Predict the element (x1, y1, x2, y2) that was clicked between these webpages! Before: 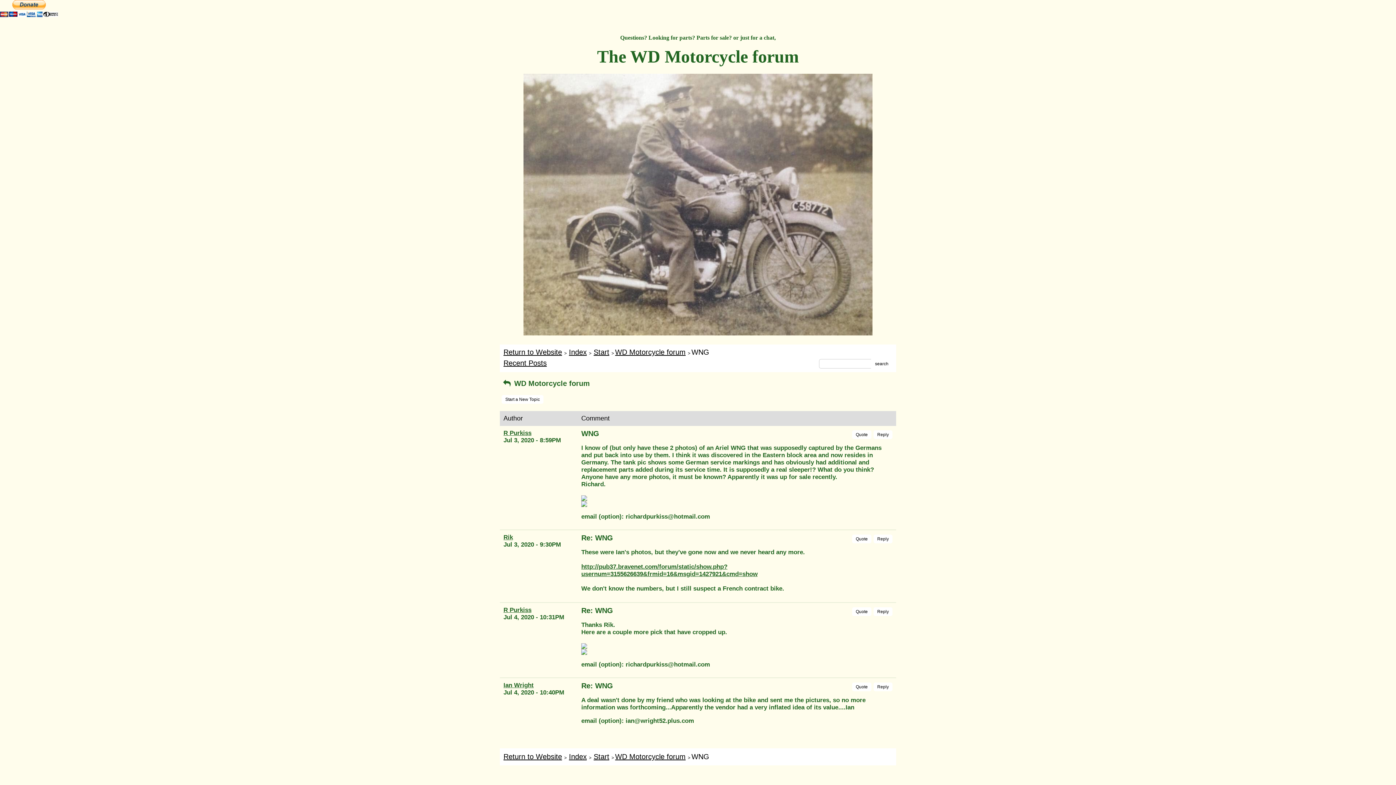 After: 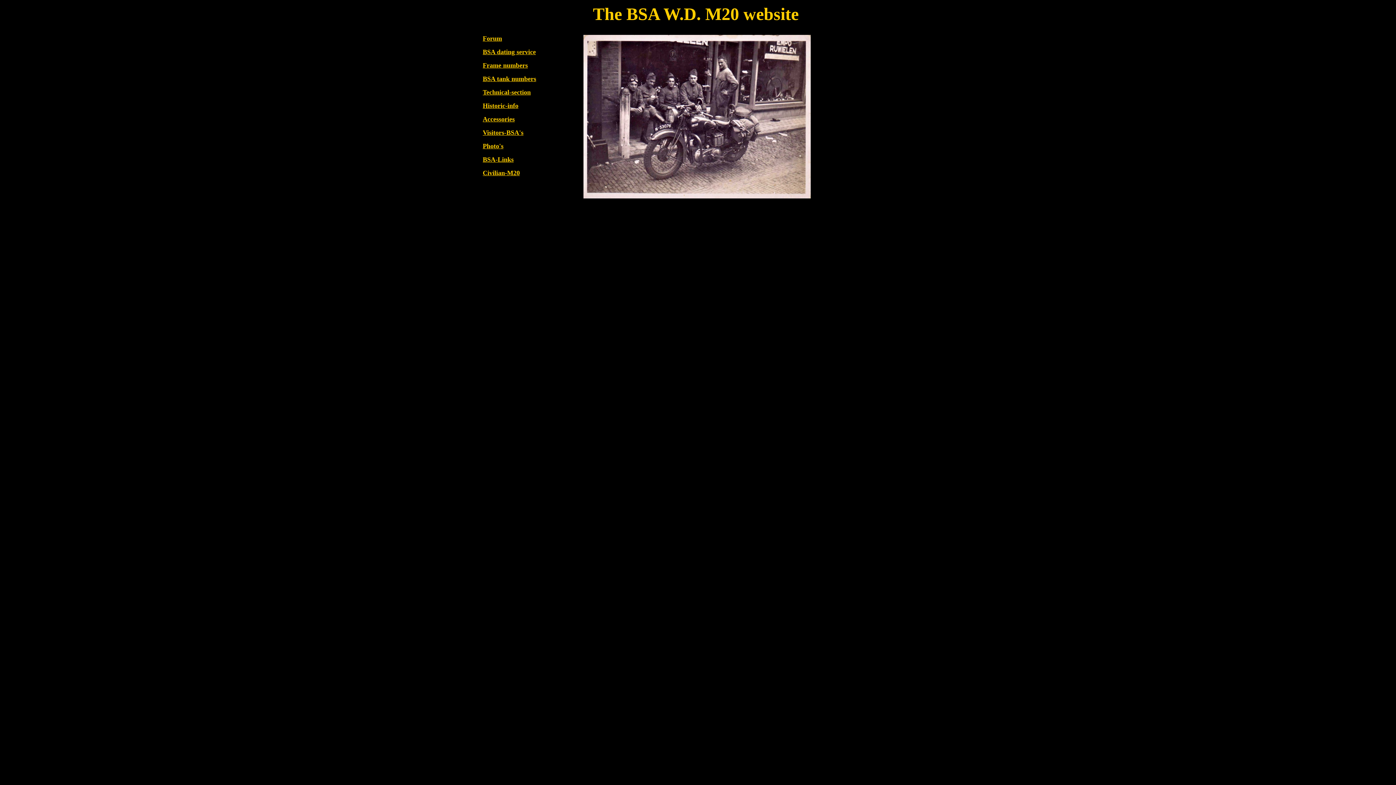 Action: label: ​​​​​​​​​​​​​​​​​​​​​​​​​​​​​​​​​​​​​​​​​​​​​​​​​​​​​​​​​​​​​​​​​​​​​​​​​​​​​​​​​​​​​​​​​​​​​​​​​​​​​​​​​​​​​​​​​​​​​​​​​​​​​​ bbox: (523, 330, 872, 336)